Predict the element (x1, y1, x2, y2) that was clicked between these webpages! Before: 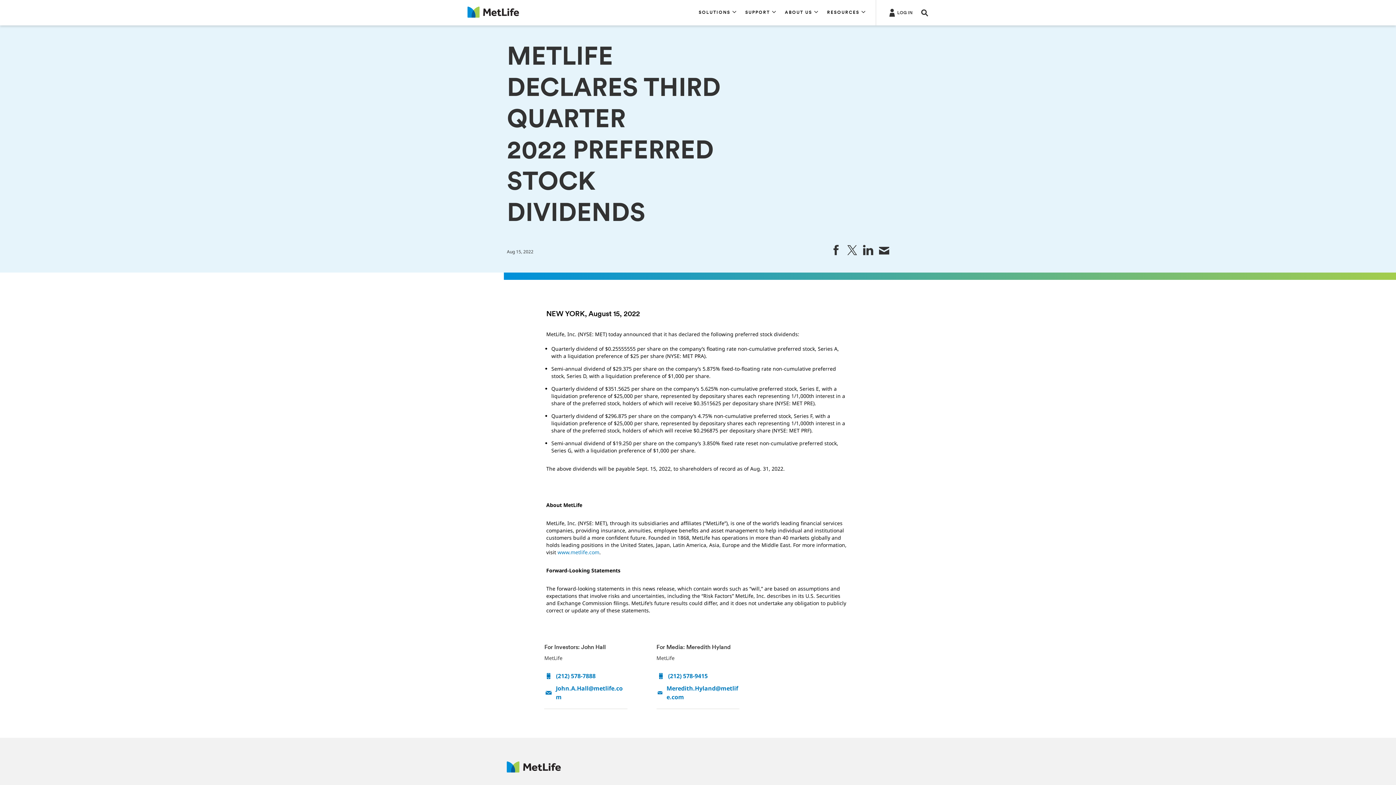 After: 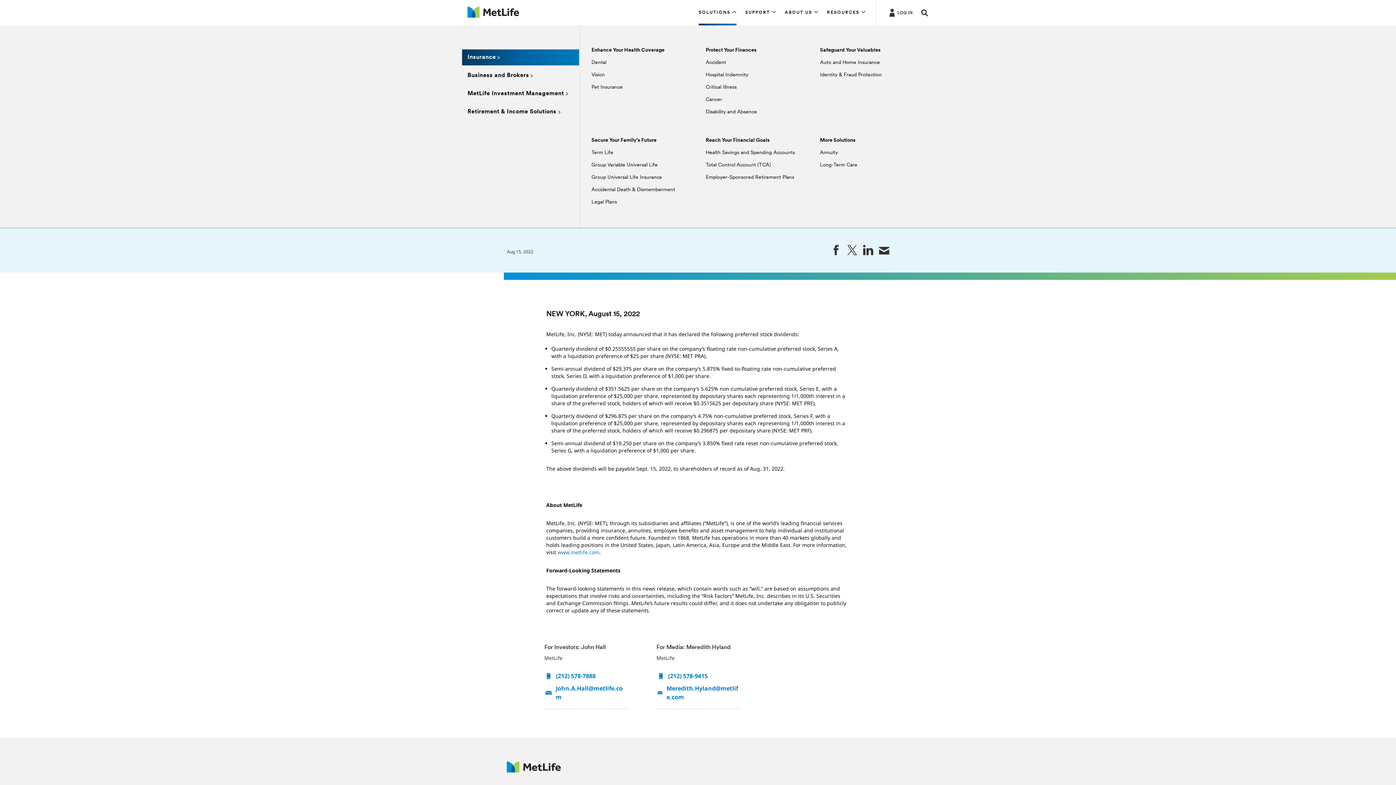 Action: label: SOLUTIONS bbox: (694, 0, 741, 25)